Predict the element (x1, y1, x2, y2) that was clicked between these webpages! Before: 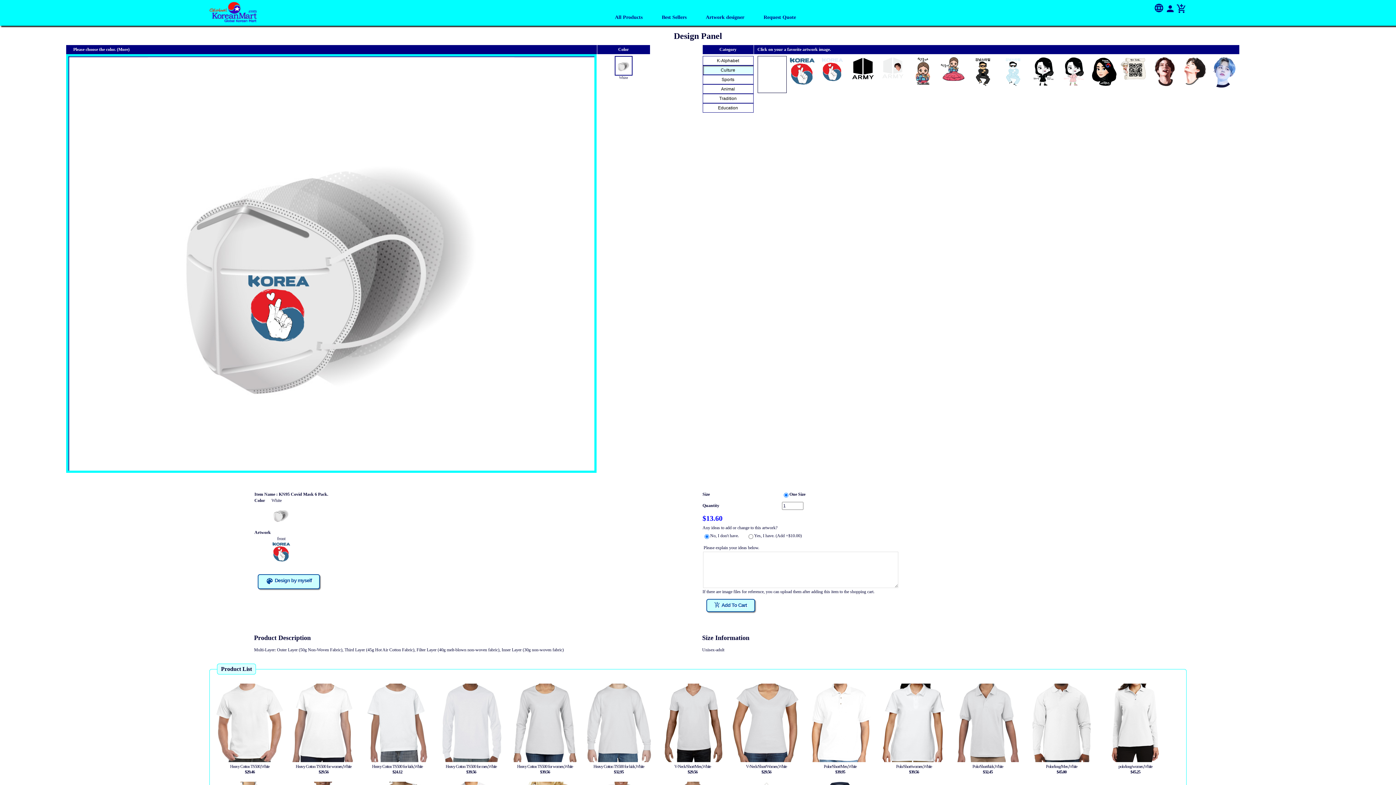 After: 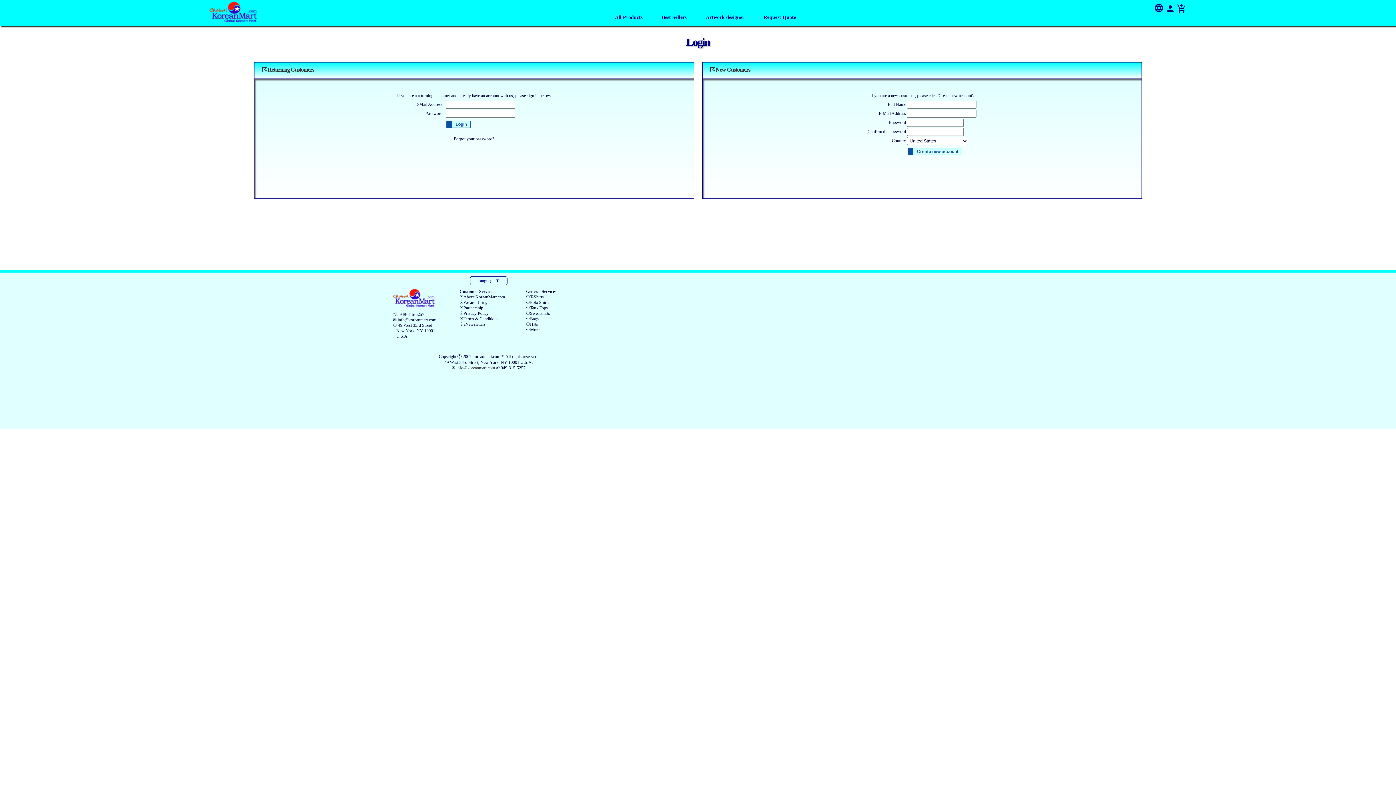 Action: bbox: (1176, 3, 1186, 8) label: add_shopping_cart